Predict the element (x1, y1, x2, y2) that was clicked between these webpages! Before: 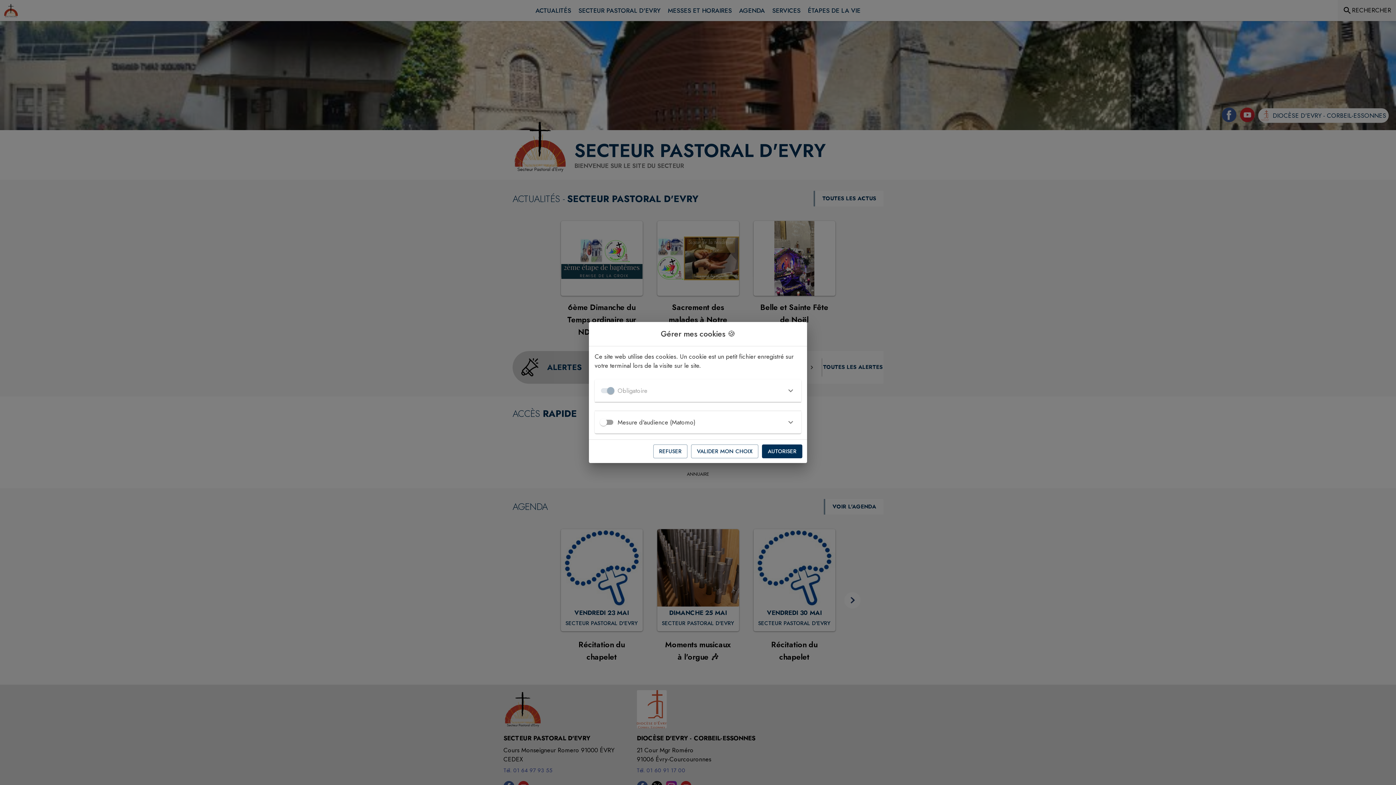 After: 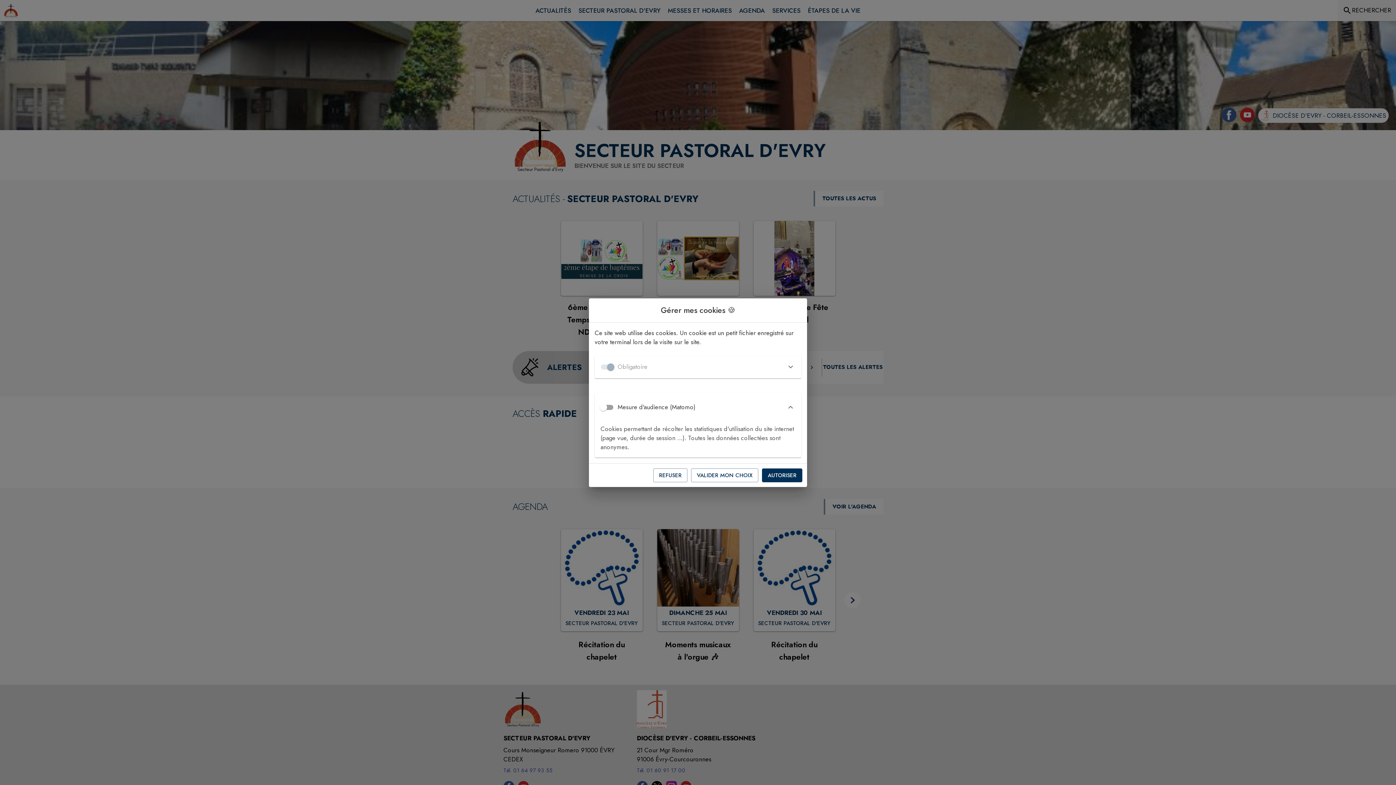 Action: bbox: (594, 411, 801, 433) label: statistiques